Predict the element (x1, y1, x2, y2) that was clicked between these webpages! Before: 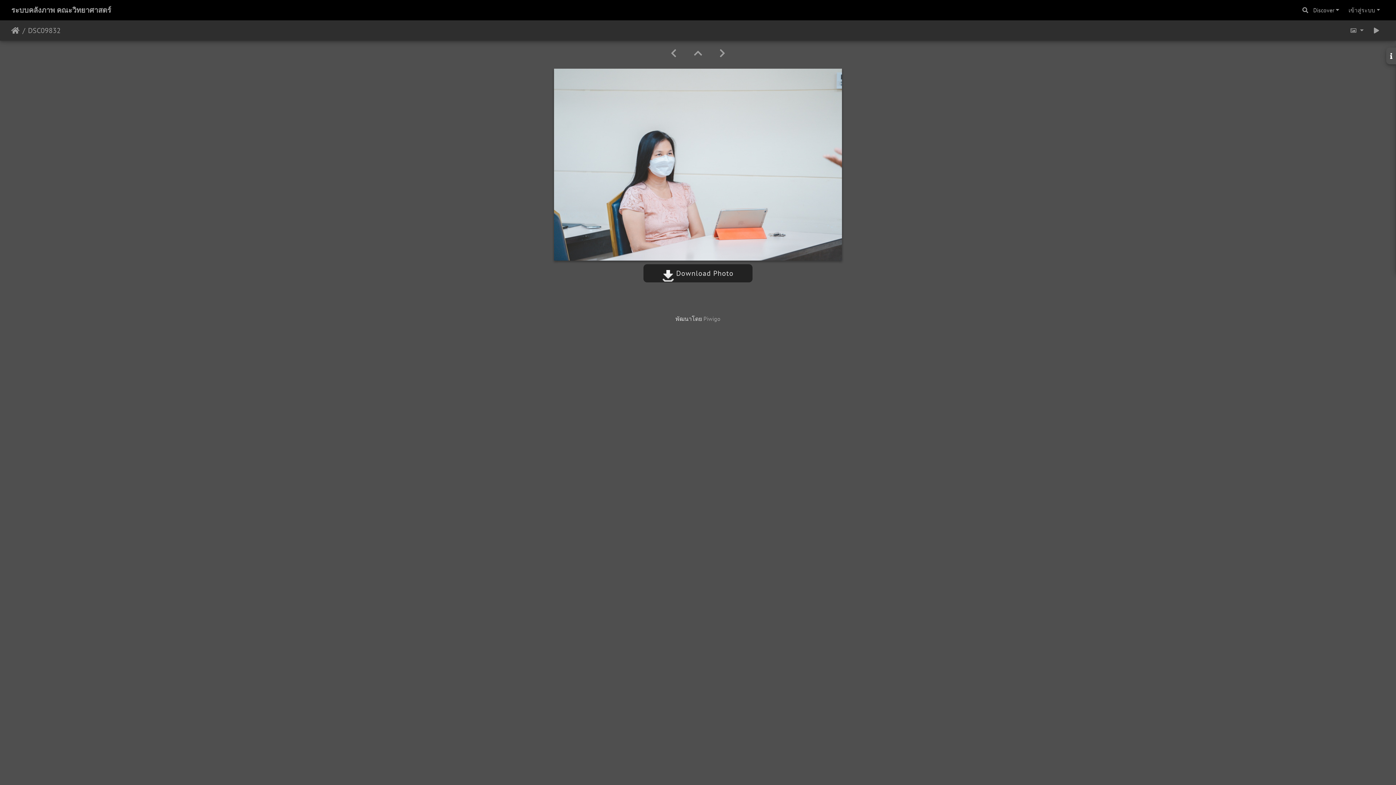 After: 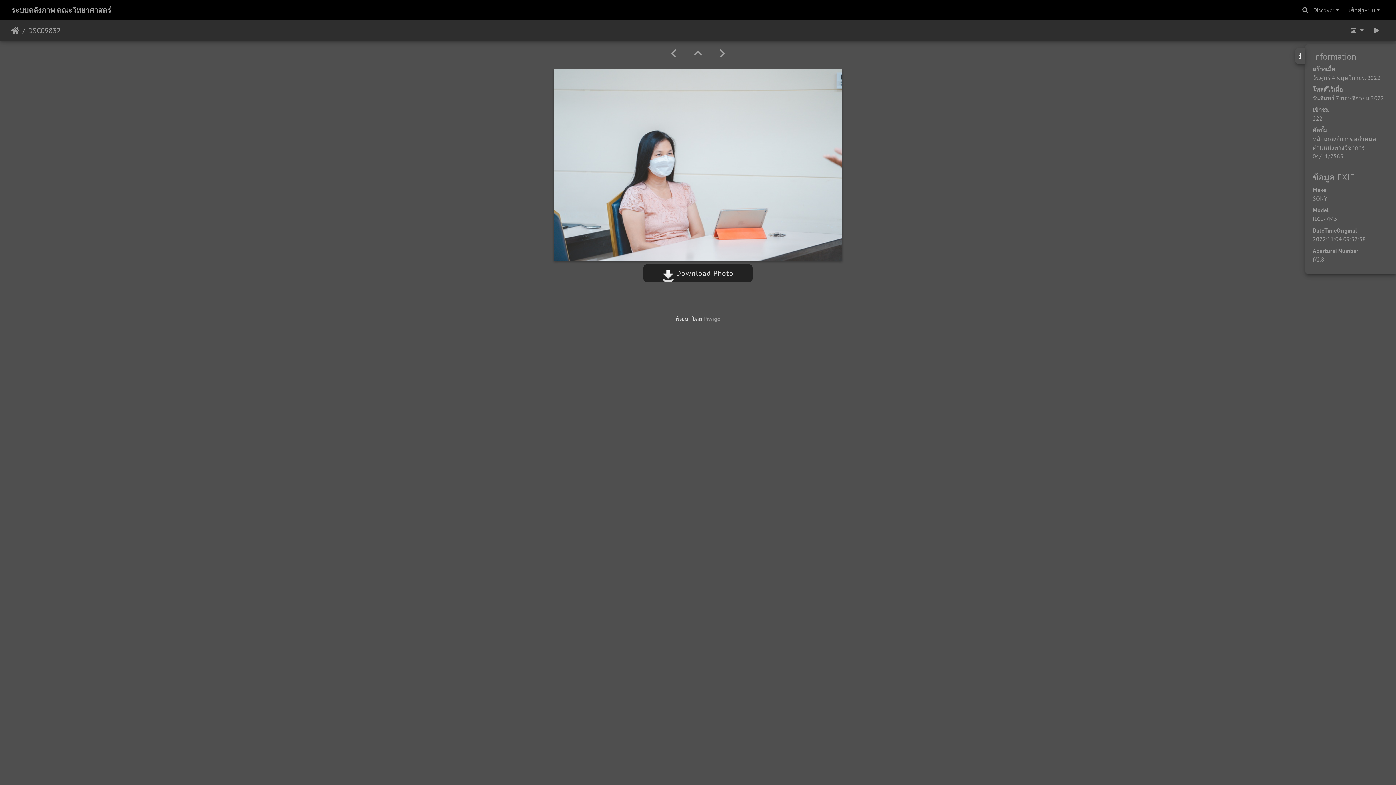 Action: bbox: (1386, 48, 1396, 64)